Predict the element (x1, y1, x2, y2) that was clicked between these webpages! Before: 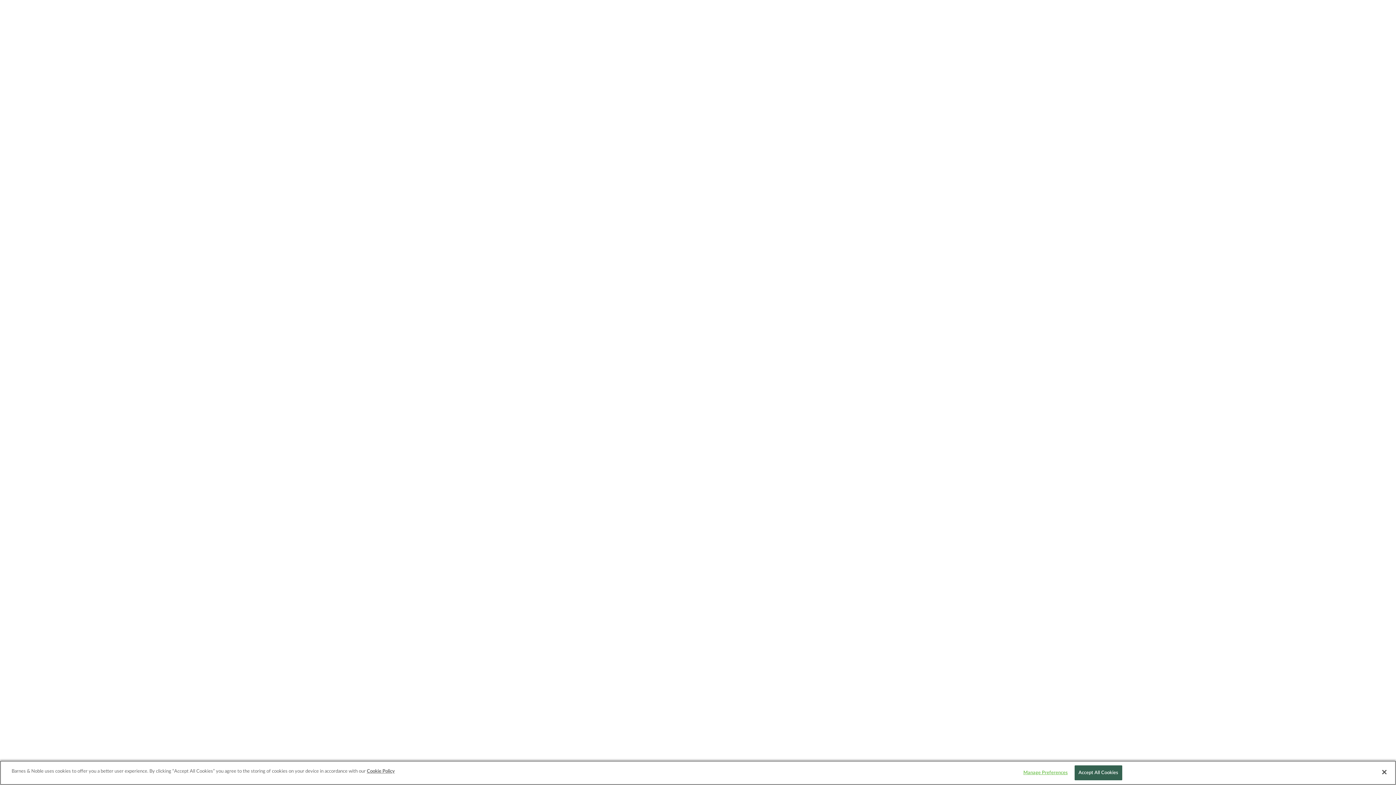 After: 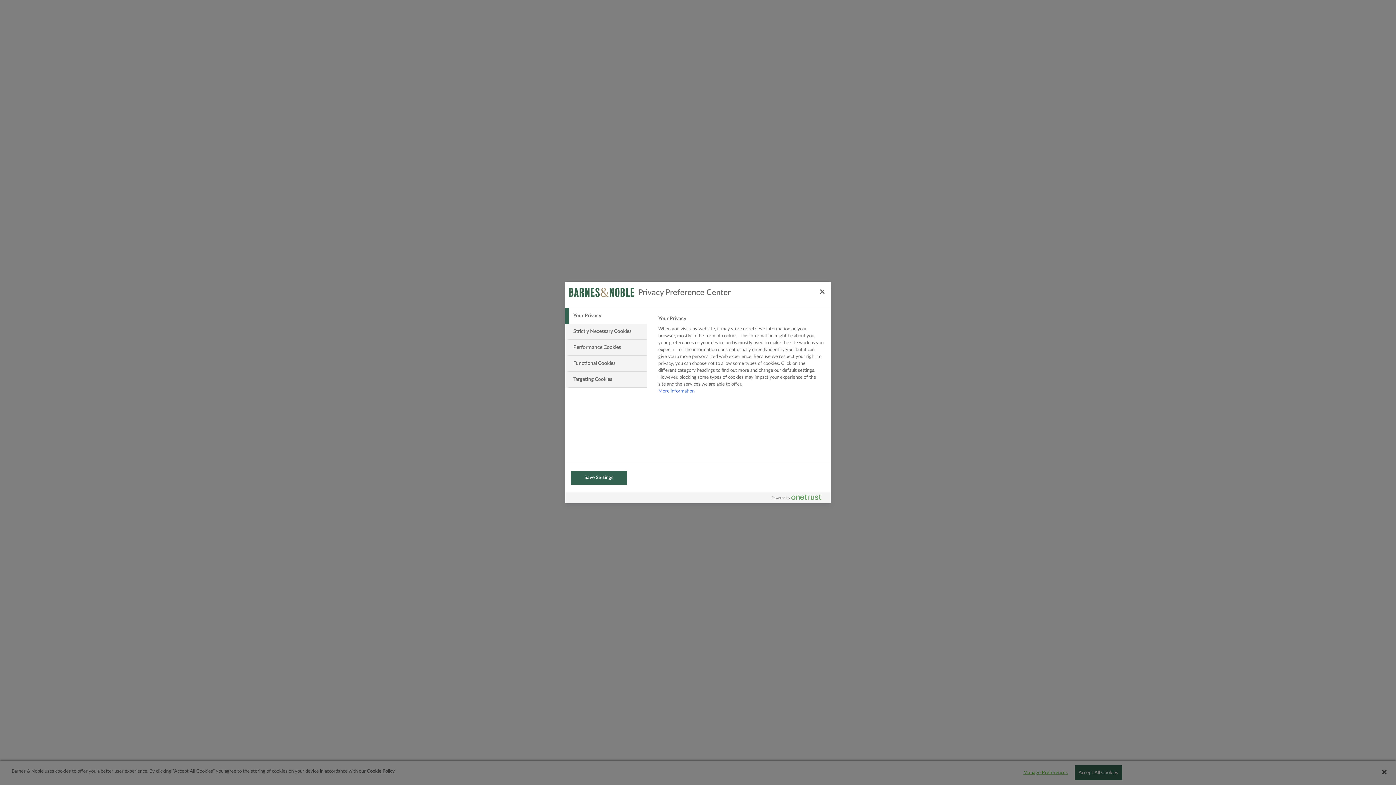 Action: label: Manage Preferences bbox: (1023, 766, 1068, 780)